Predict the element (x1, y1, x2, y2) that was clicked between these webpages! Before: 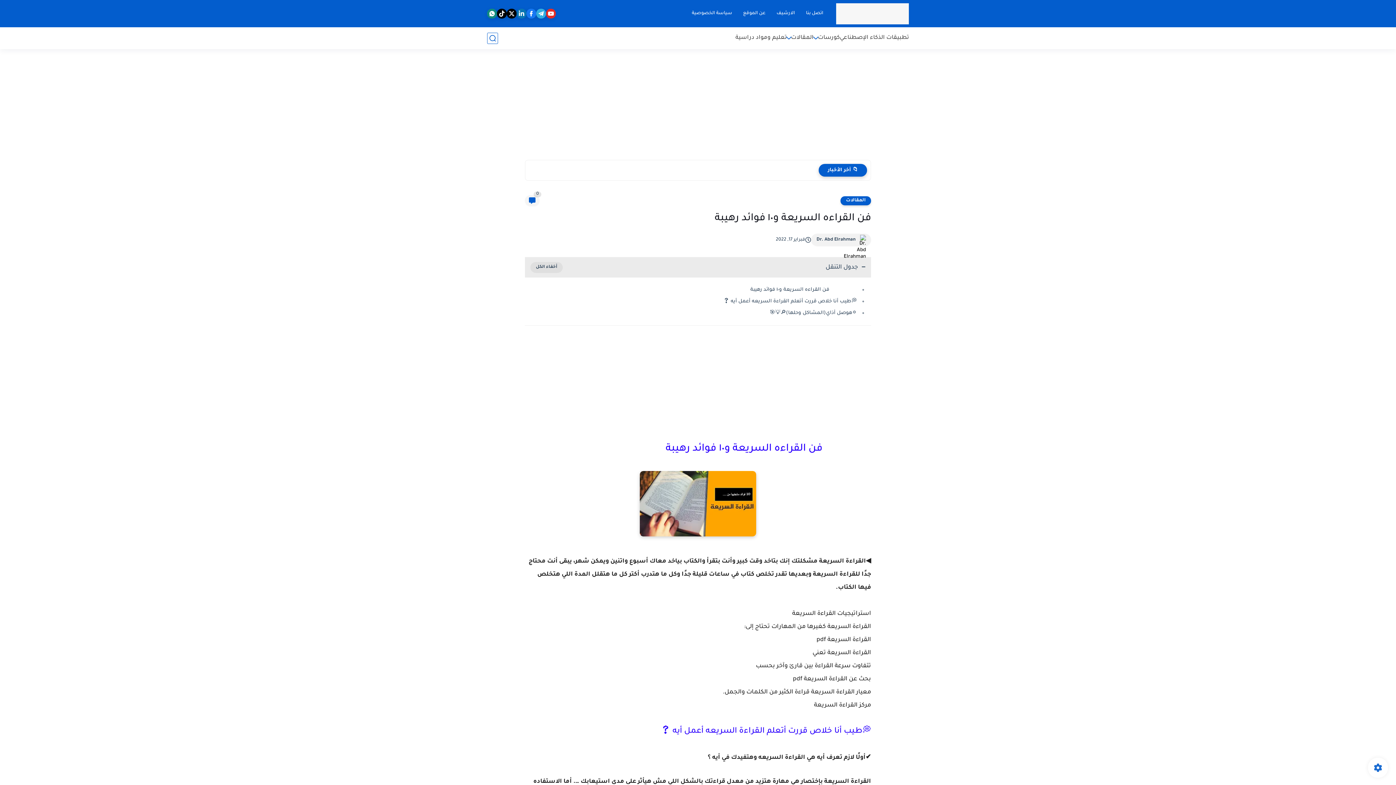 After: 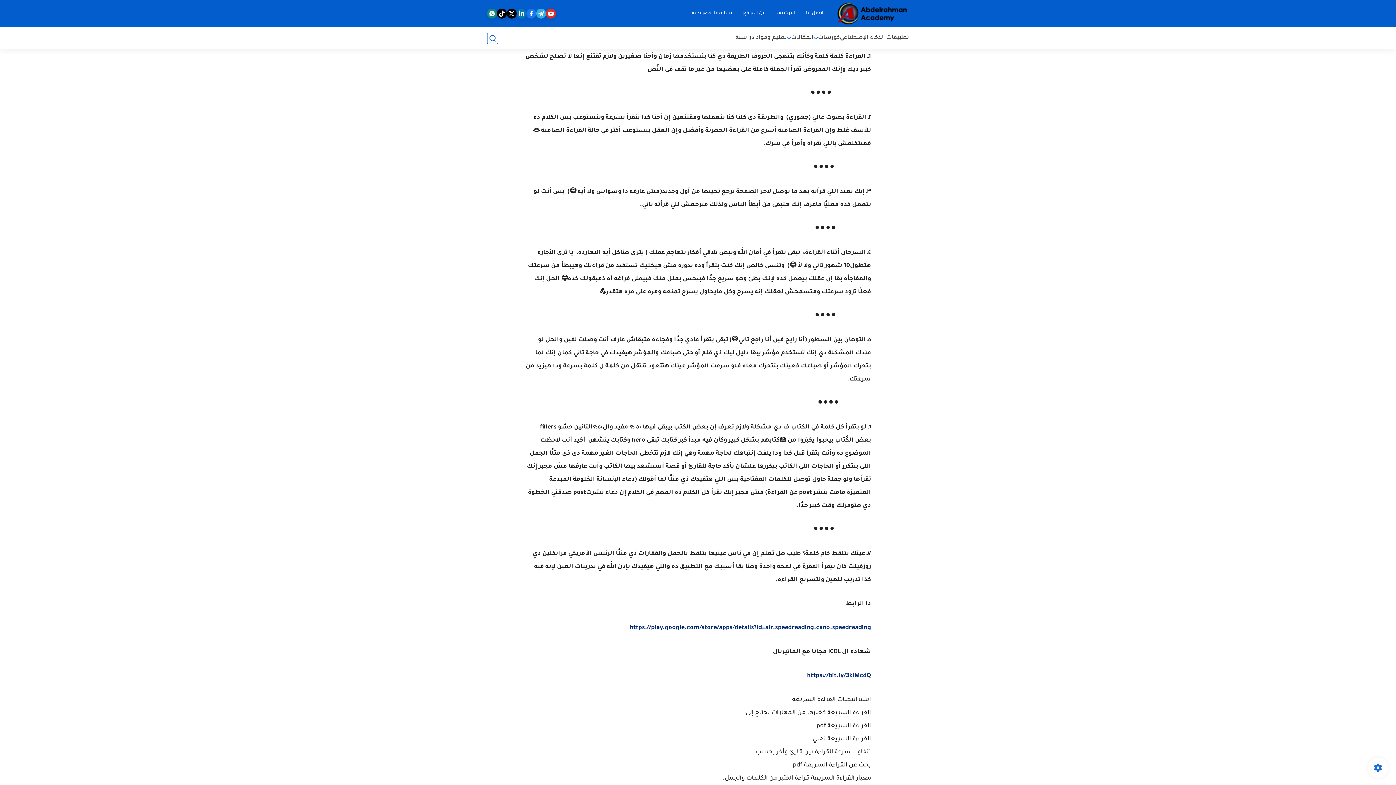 Action: bbox: (769, 310, 857, 316) label: ⚪هوصل أذاي(المشاكل وحلها)🔎💡🎯